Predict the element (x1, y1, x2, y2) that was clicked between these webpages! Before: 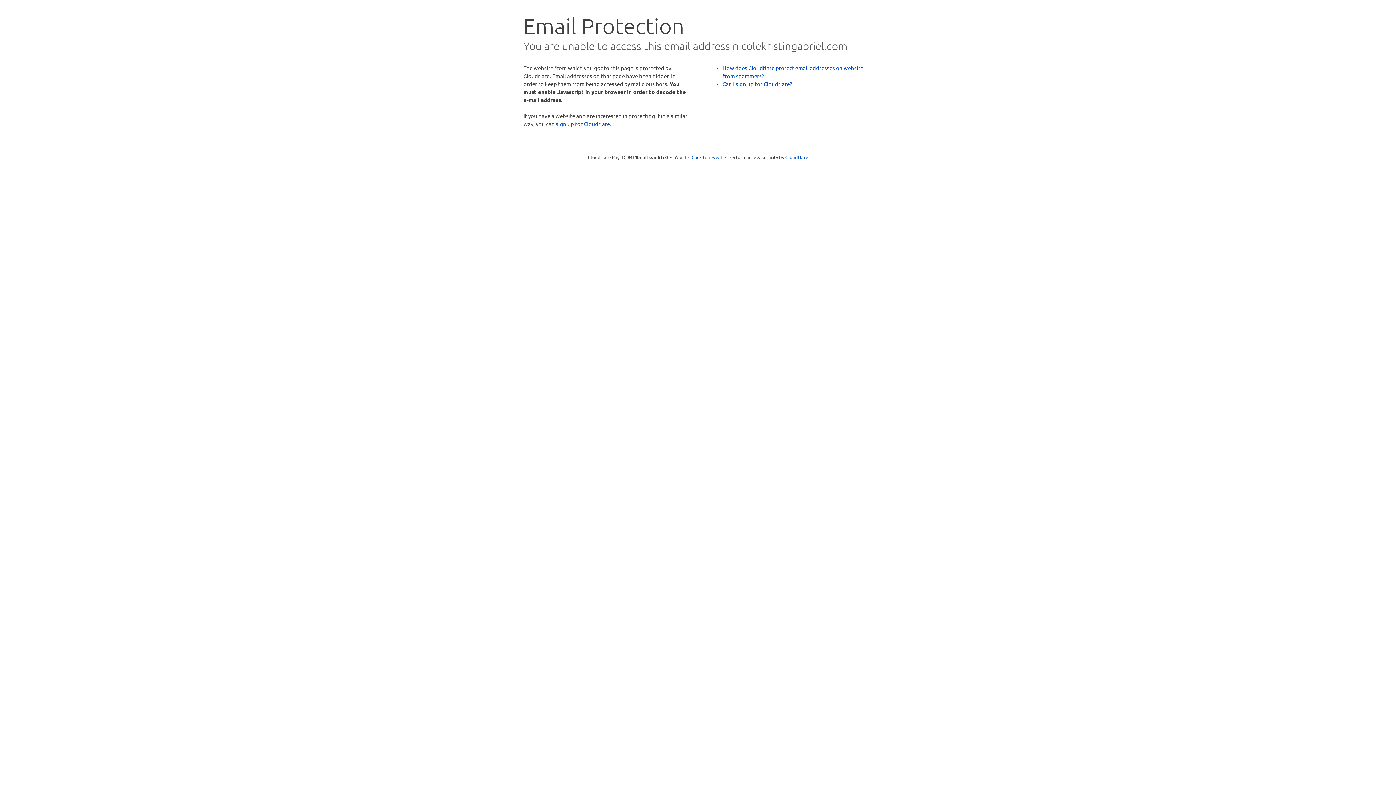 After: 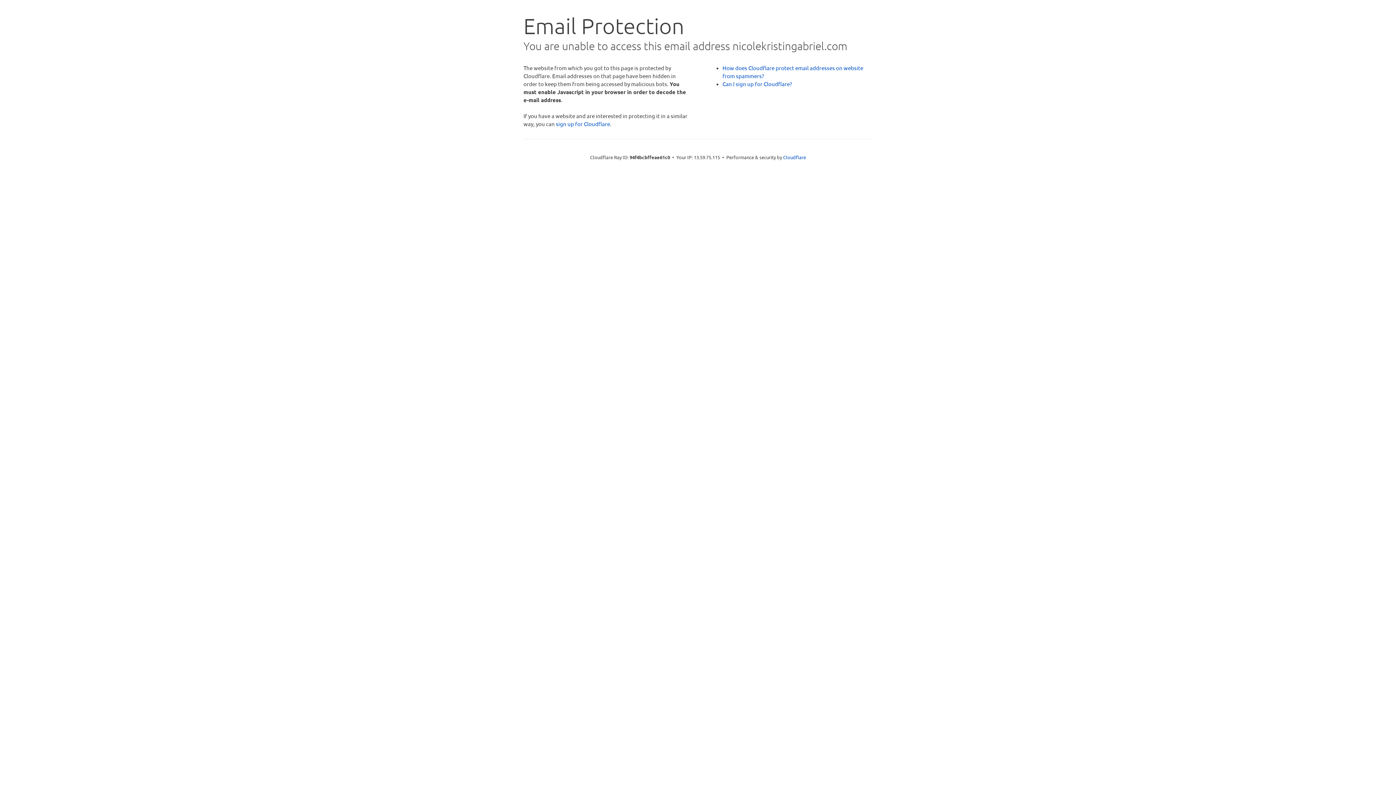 Action: bbox: (691, 153, 722, 160) label: Click to reveal